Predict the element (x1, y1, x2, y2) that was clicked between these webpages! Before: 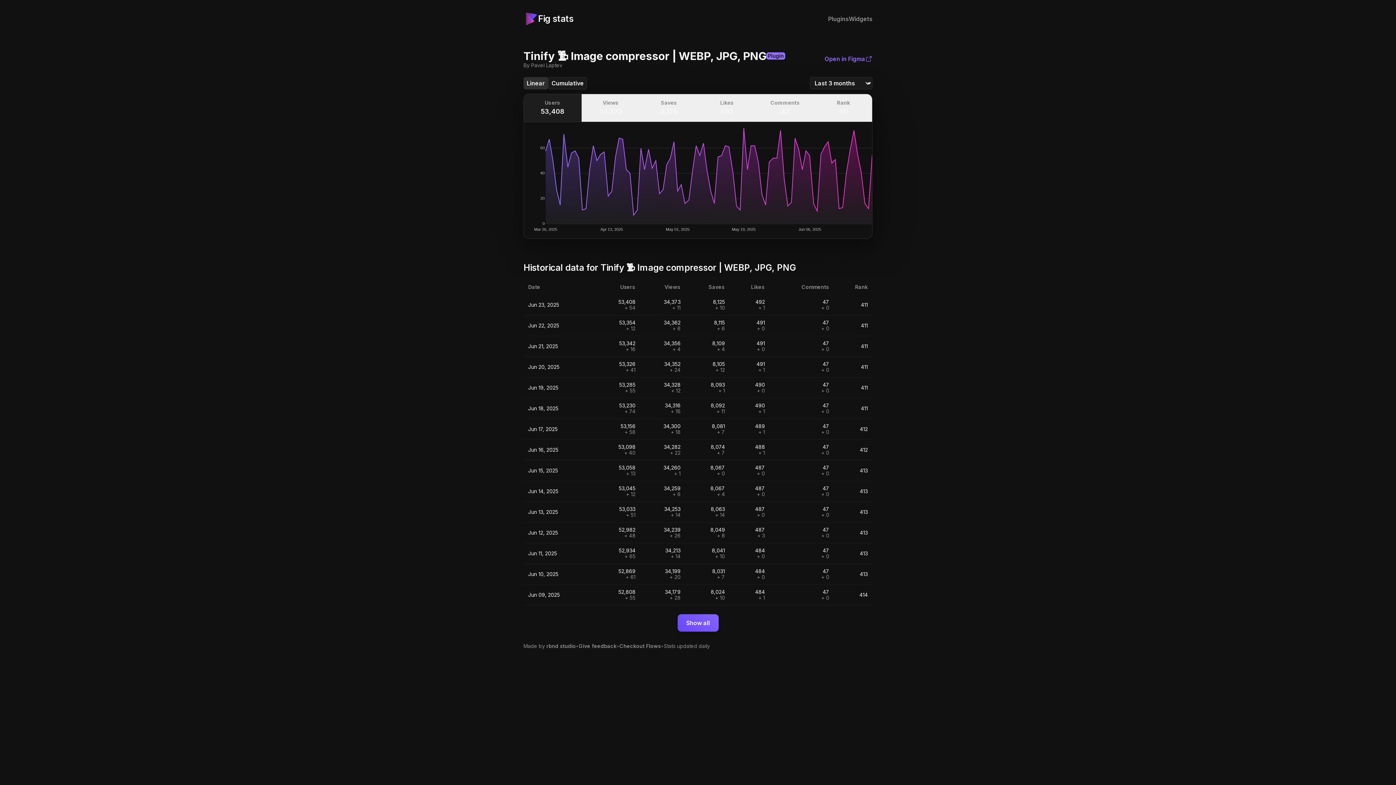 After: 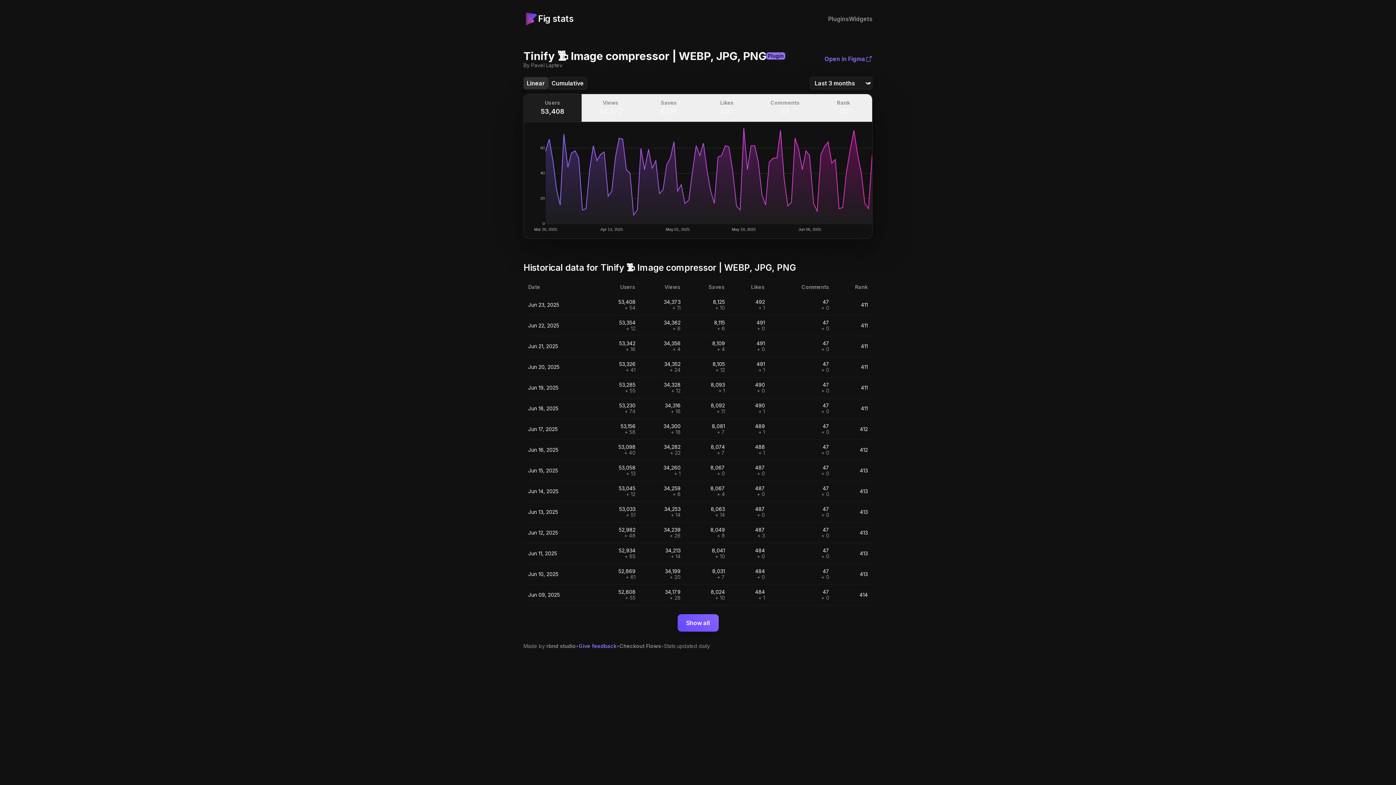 Action: bbox: (578, 643, 616, 649) label: Give feedback